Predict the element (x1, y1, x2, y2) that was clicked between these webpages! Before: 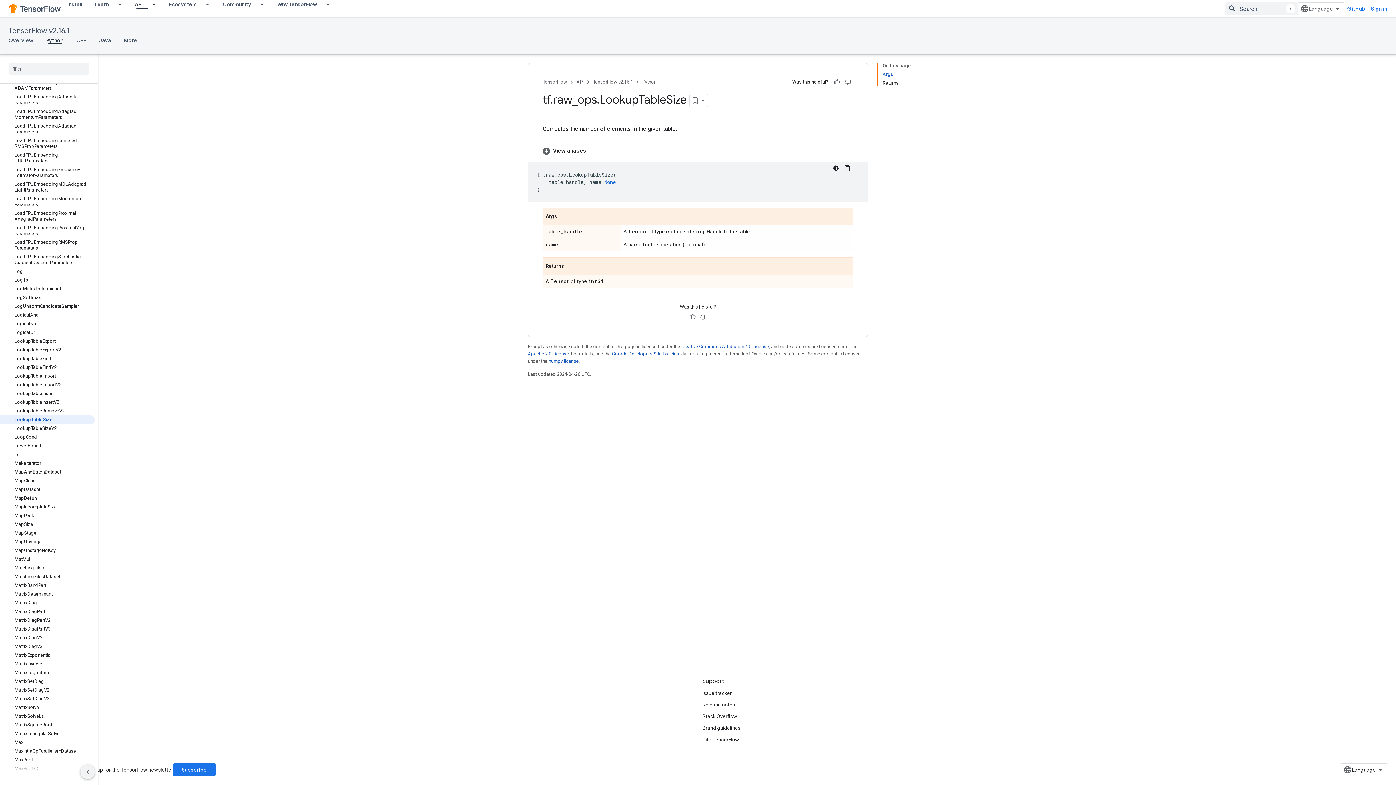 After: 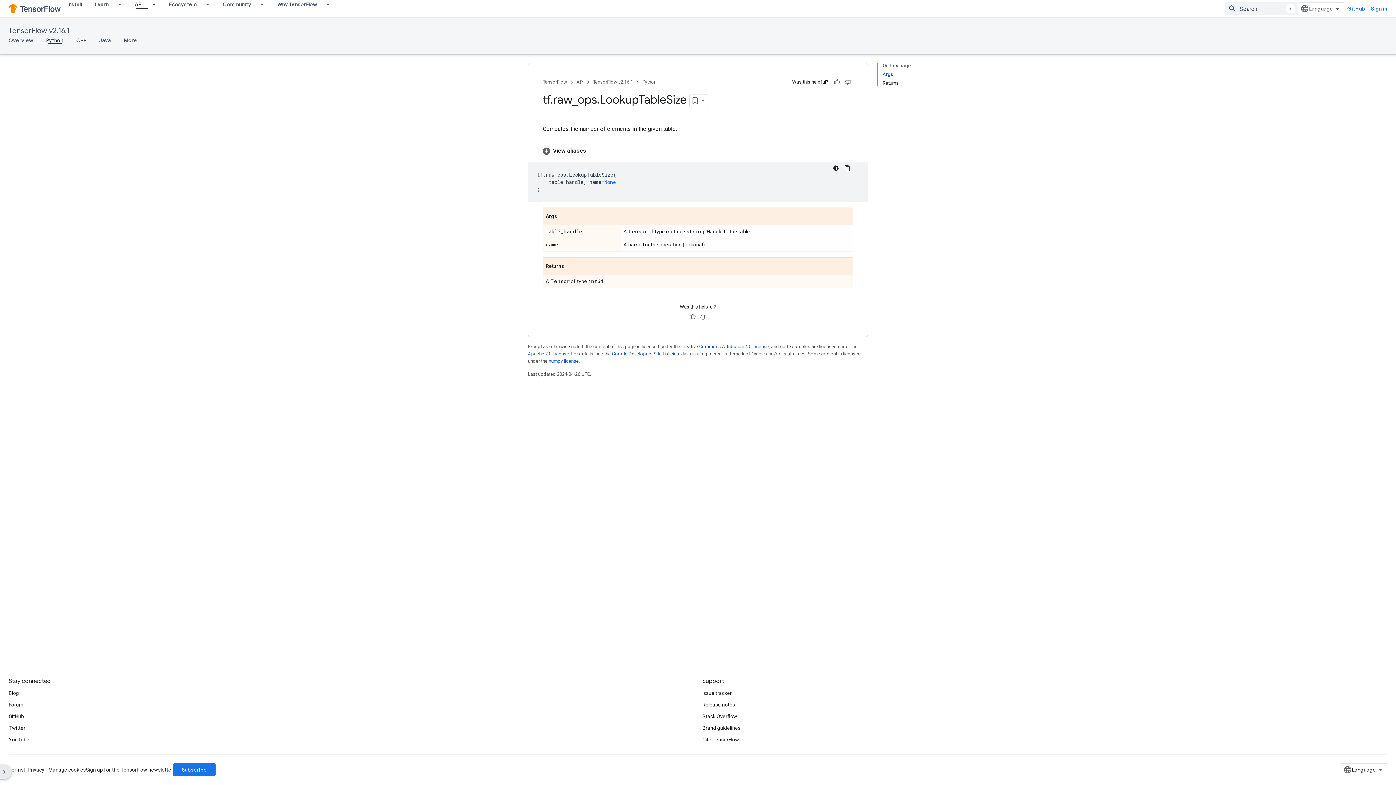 Action: label: Hide side navigation bbox: (80, 765, 94, 779)